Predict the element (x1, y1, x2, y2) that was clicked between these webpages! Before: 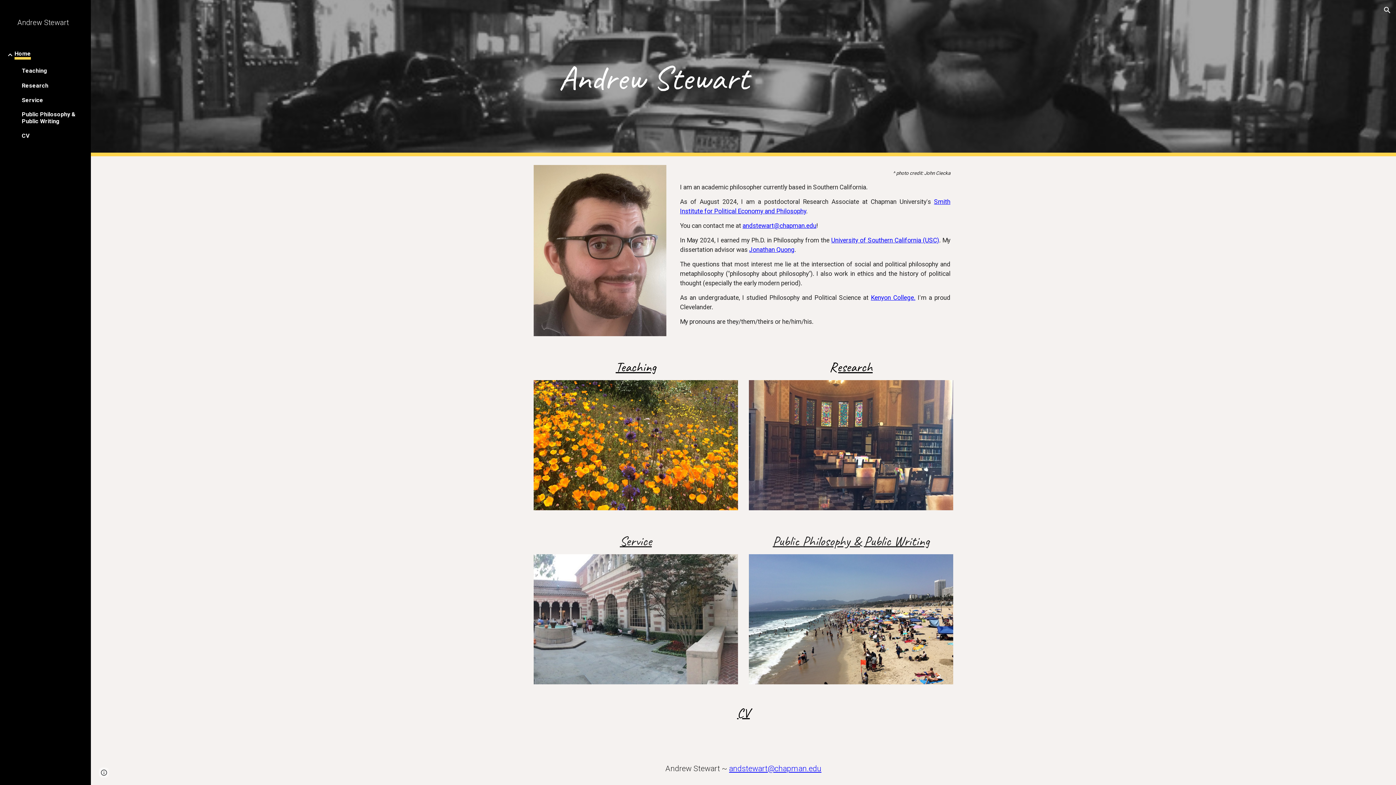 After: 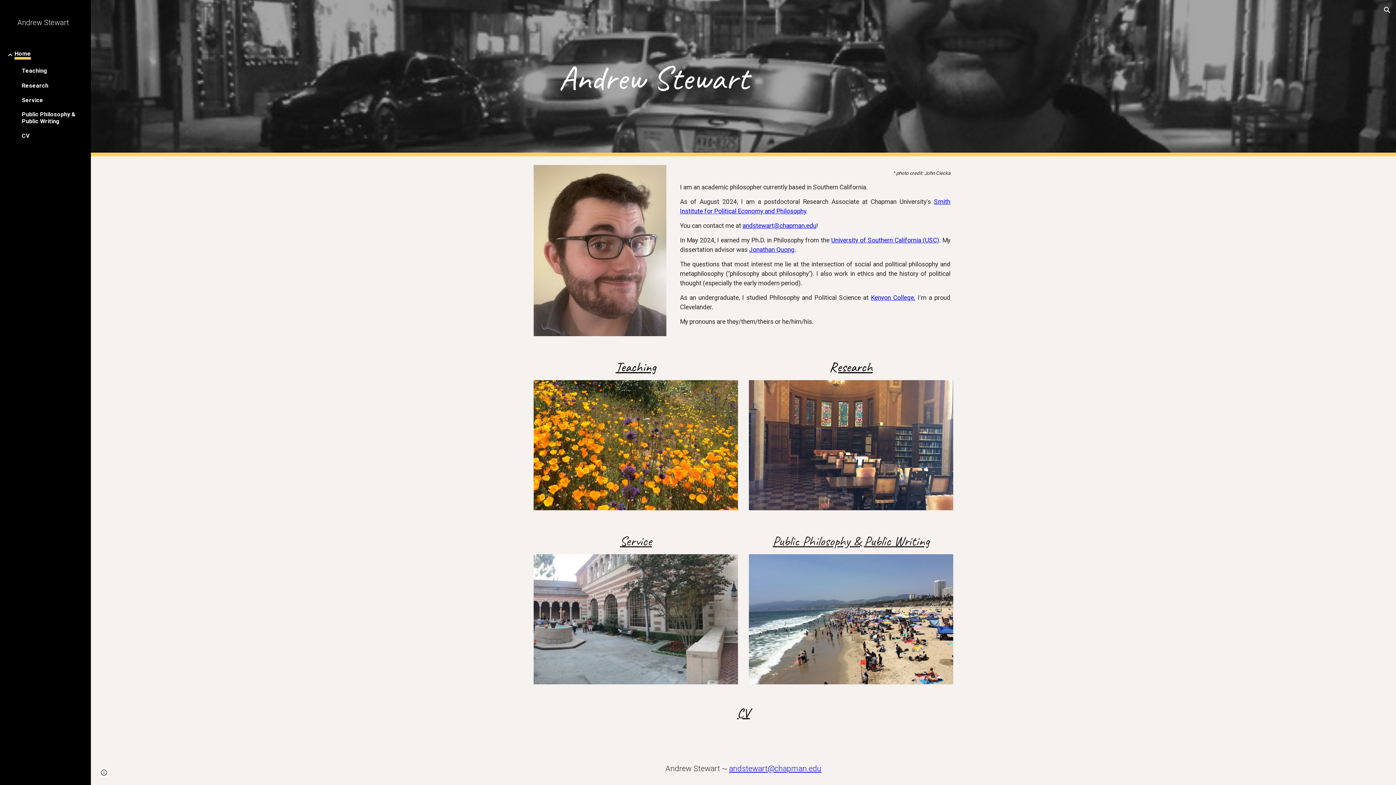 Action: label: Andrew Stewart bbox: (17, 17, 79, 27)